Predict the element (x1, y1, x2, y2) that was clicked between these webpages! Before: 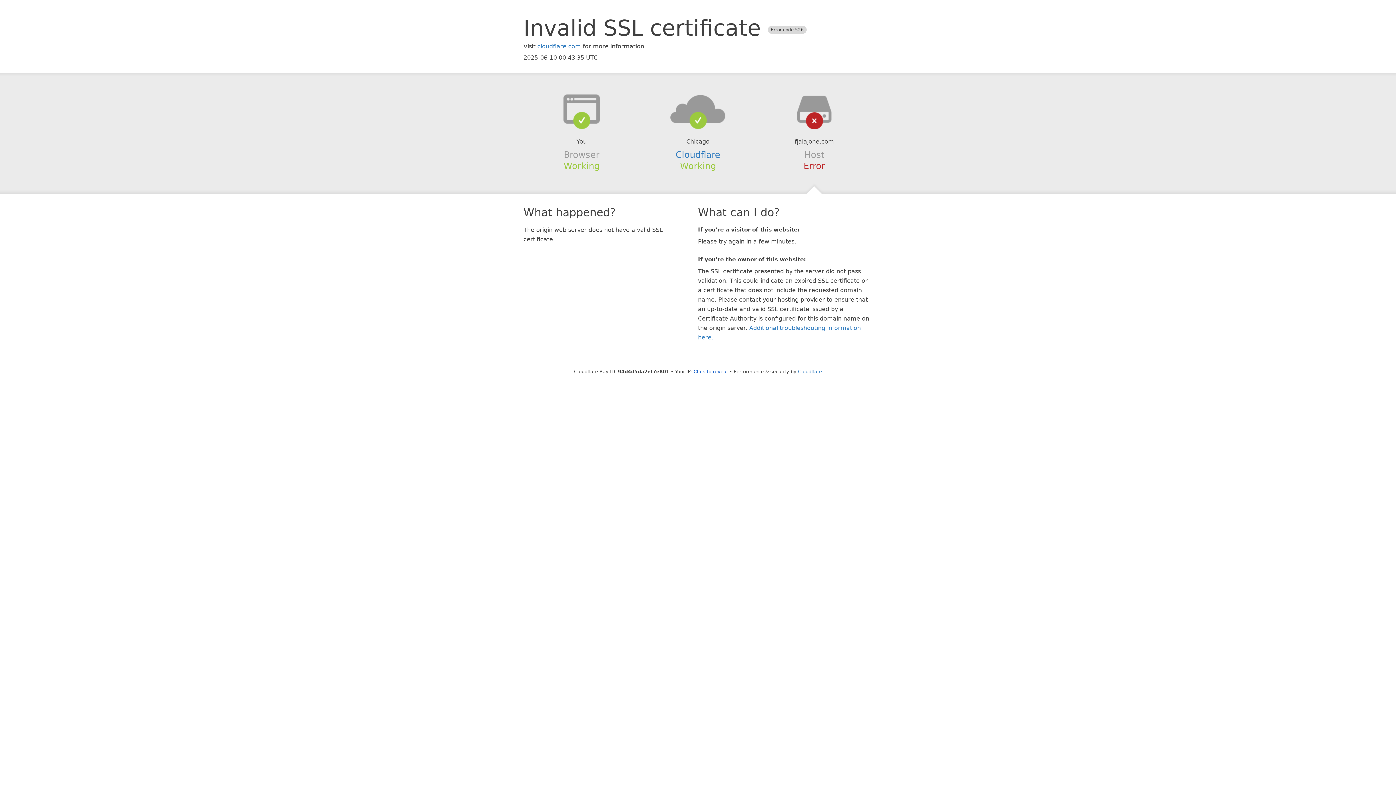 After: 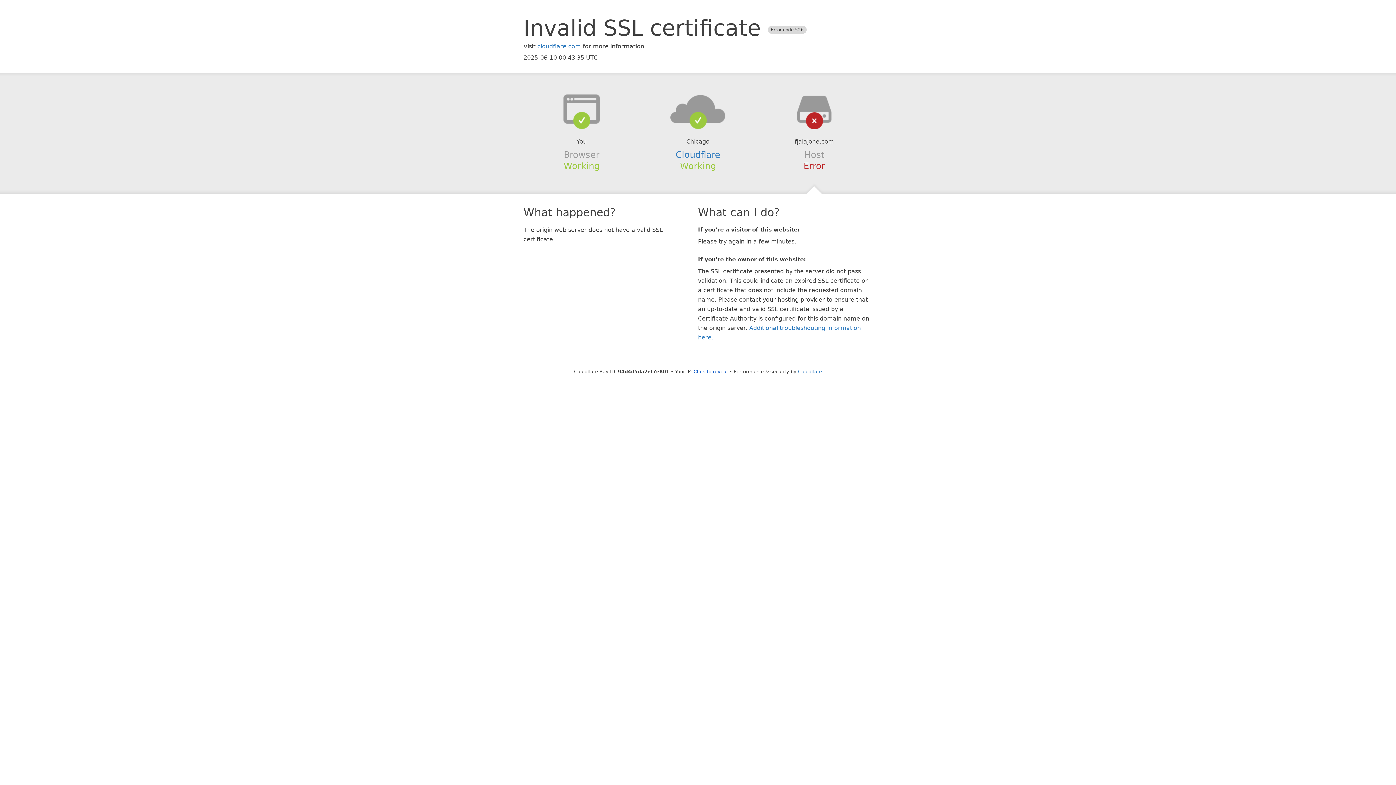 Action: bbox: (639, 94, 756, 123)